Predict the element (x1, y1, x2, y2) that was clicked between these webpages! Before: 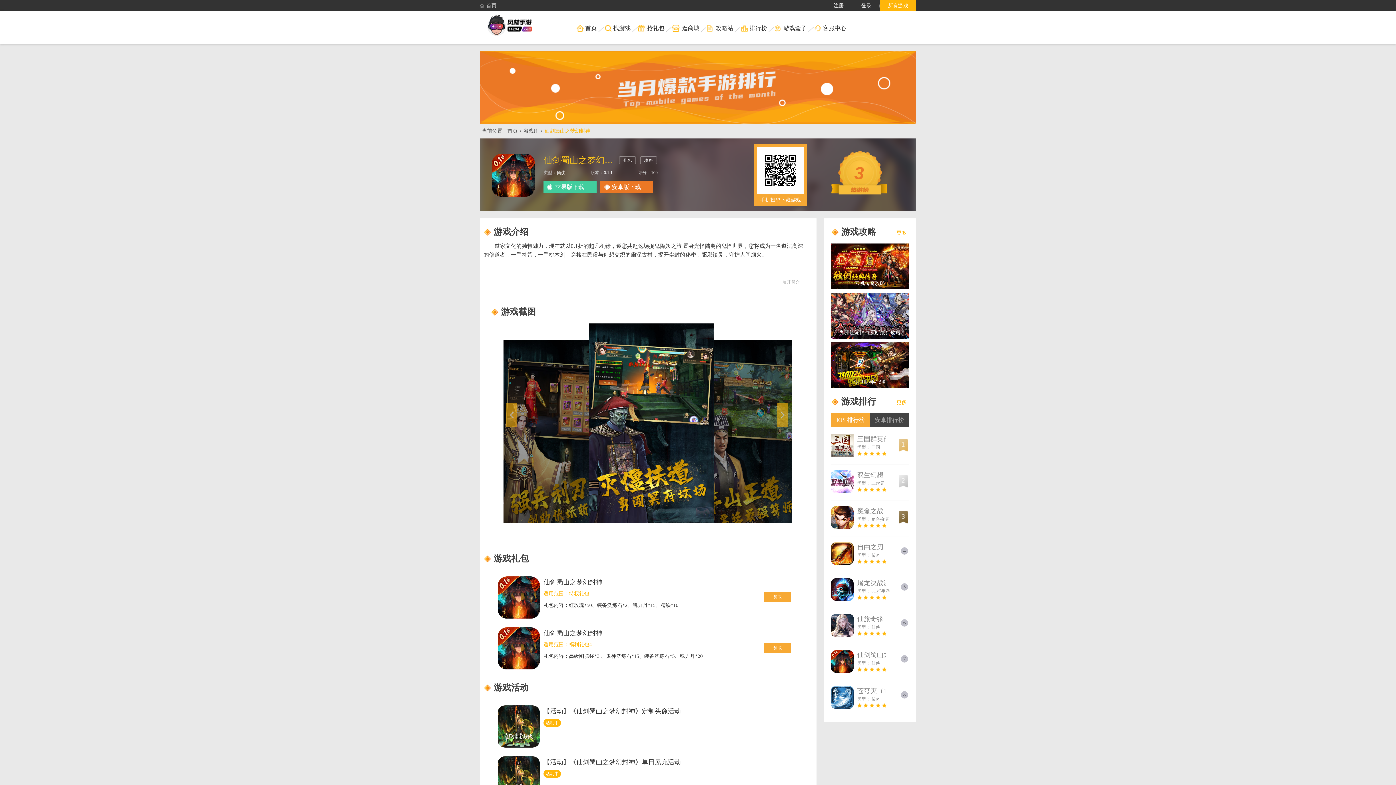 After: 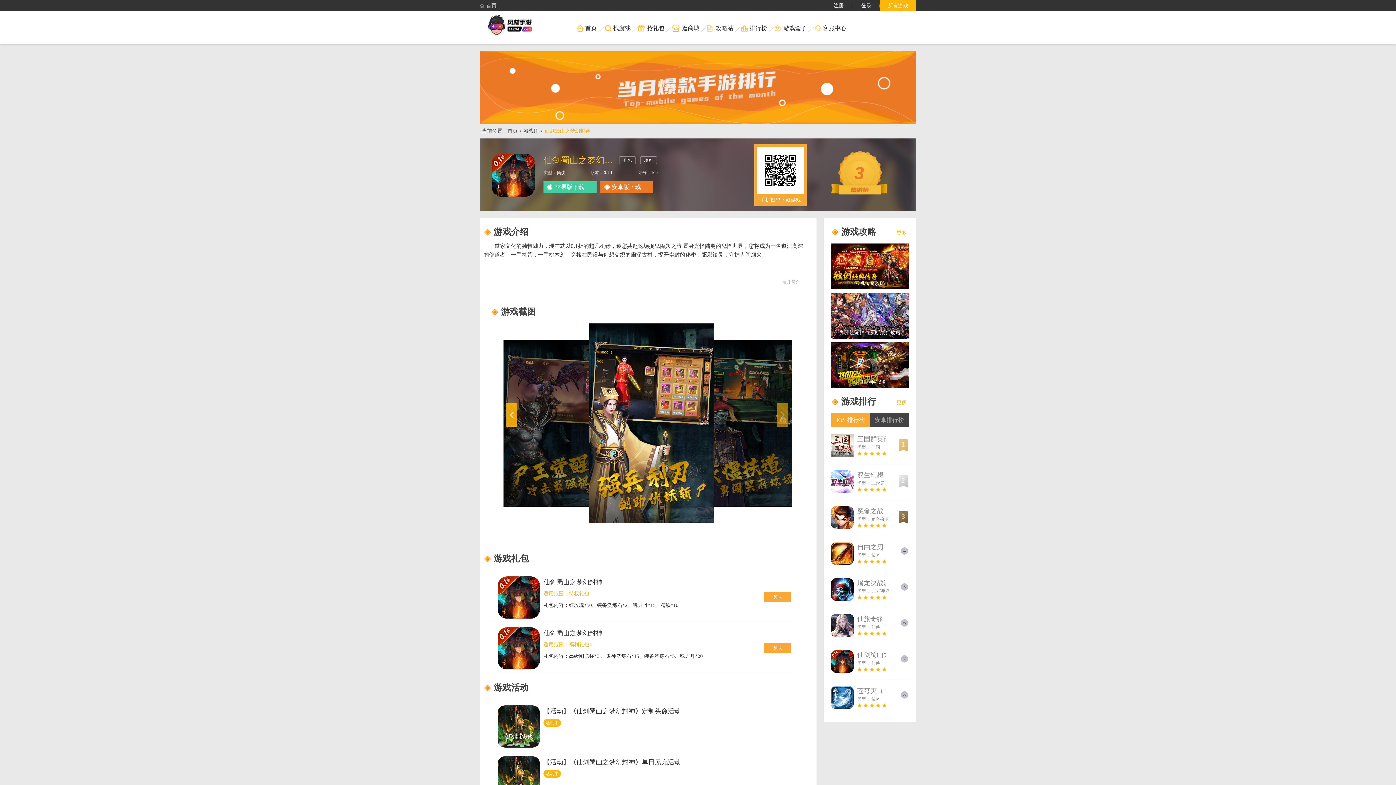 Action: bbox: (503, 323, 590, 523)